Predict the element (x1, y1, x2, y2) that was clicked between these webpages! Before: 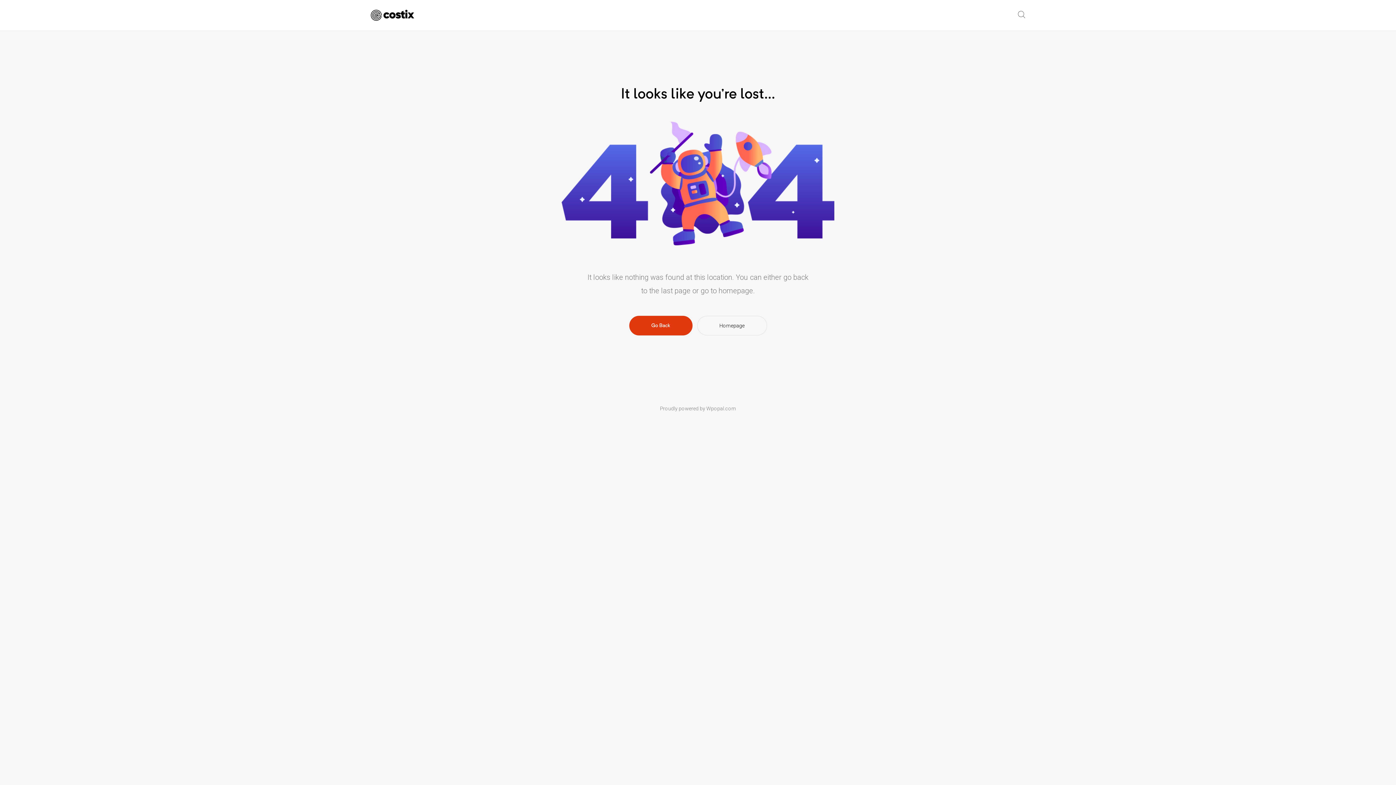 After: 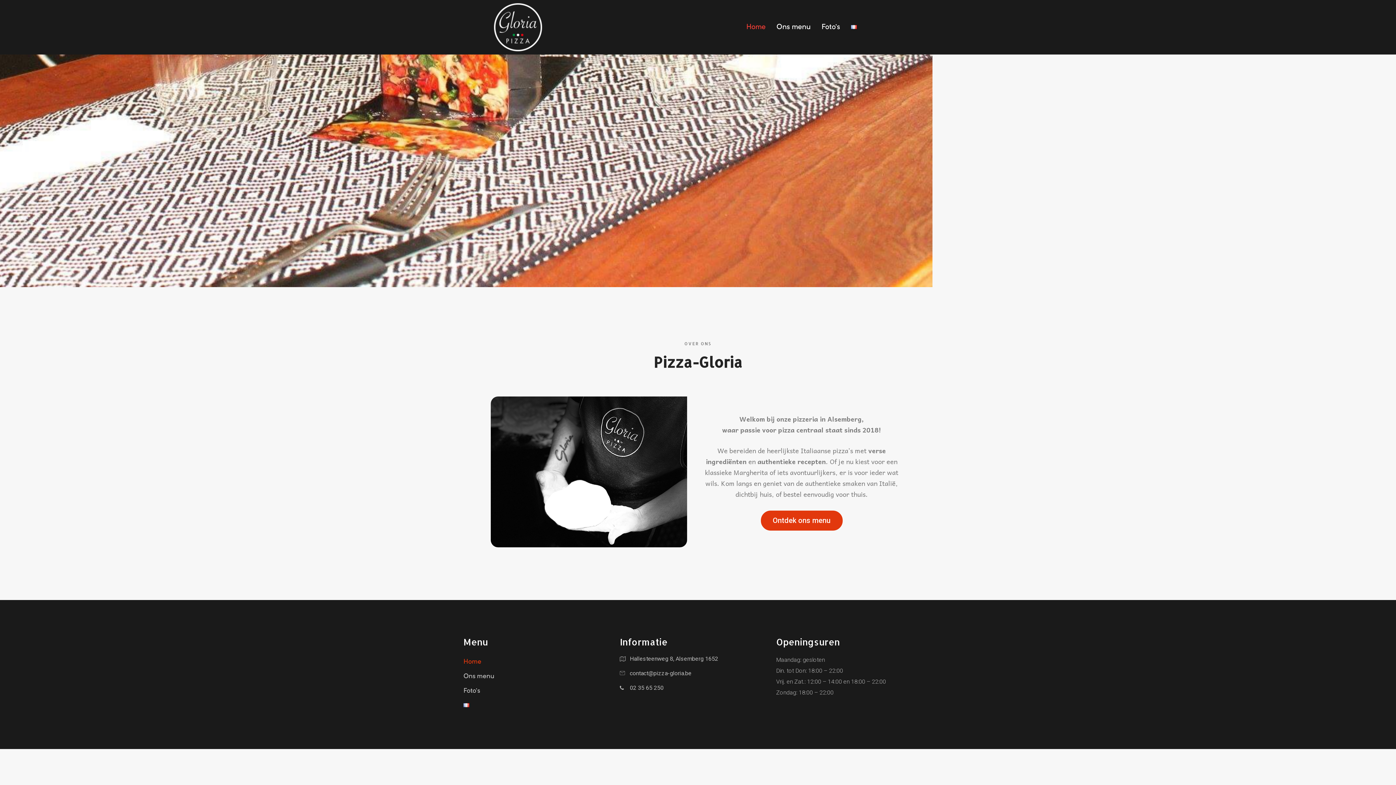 Action: bbox: (370, 9, 414, 20)